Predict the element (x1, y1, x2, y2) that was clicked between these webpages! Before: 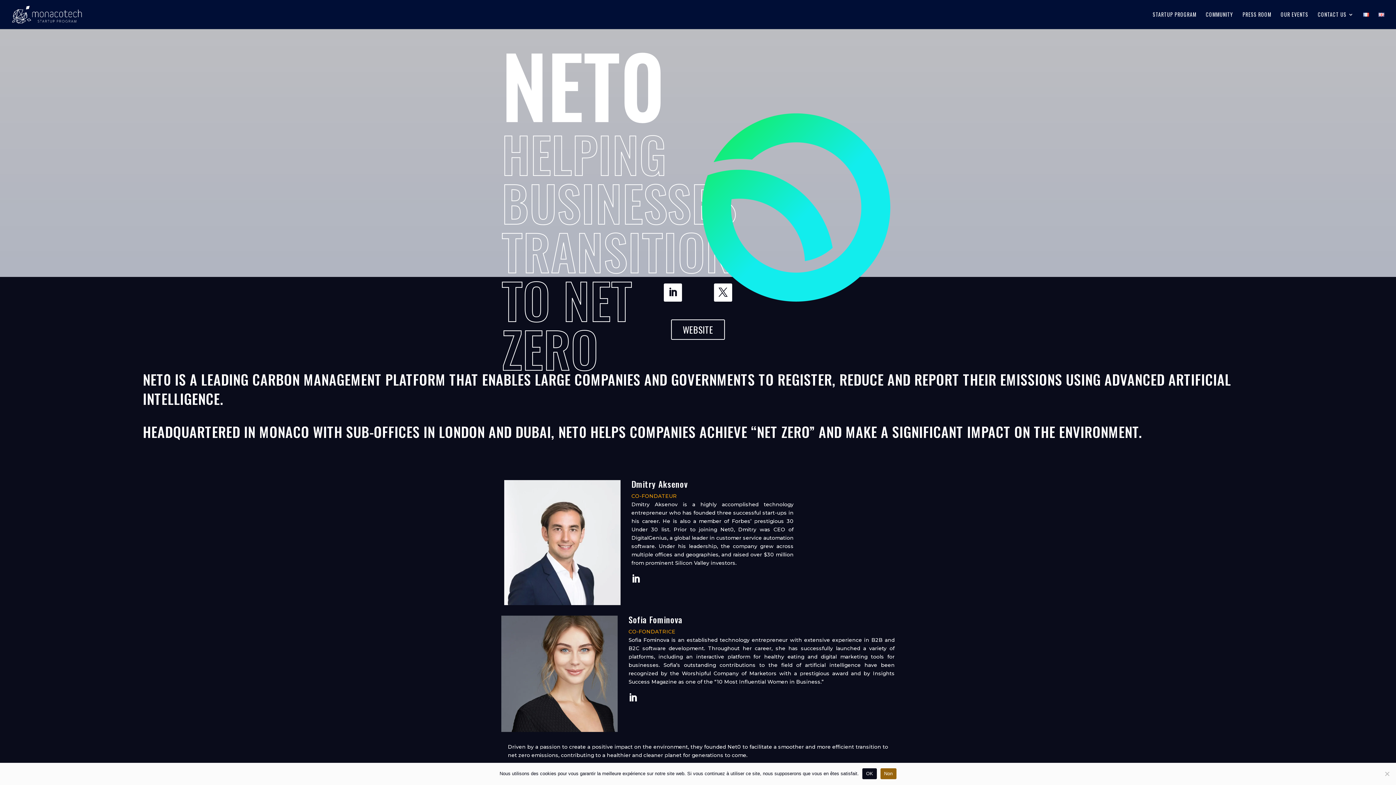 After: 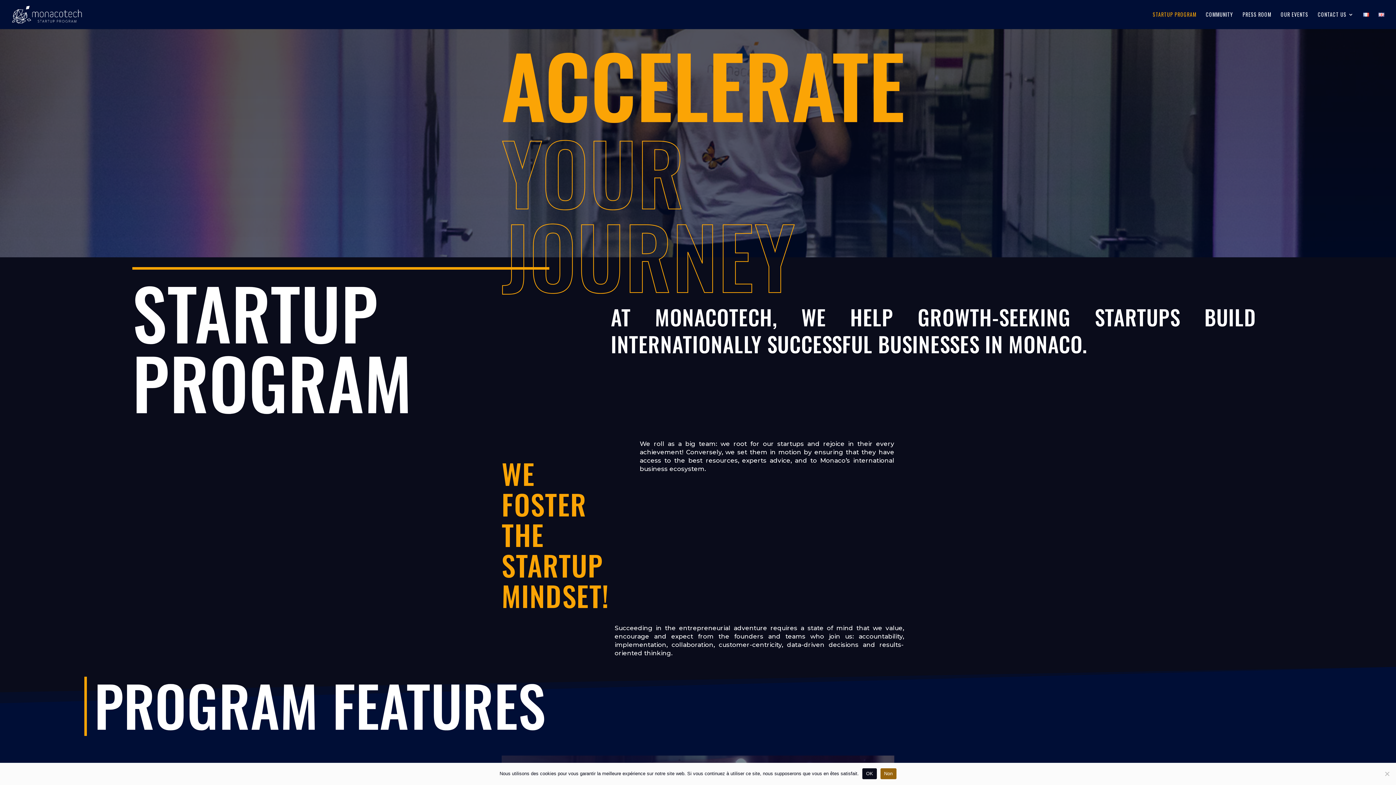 Action: bbox: (1153, 12, 1196, 29) label: STARTUP PROGRAM